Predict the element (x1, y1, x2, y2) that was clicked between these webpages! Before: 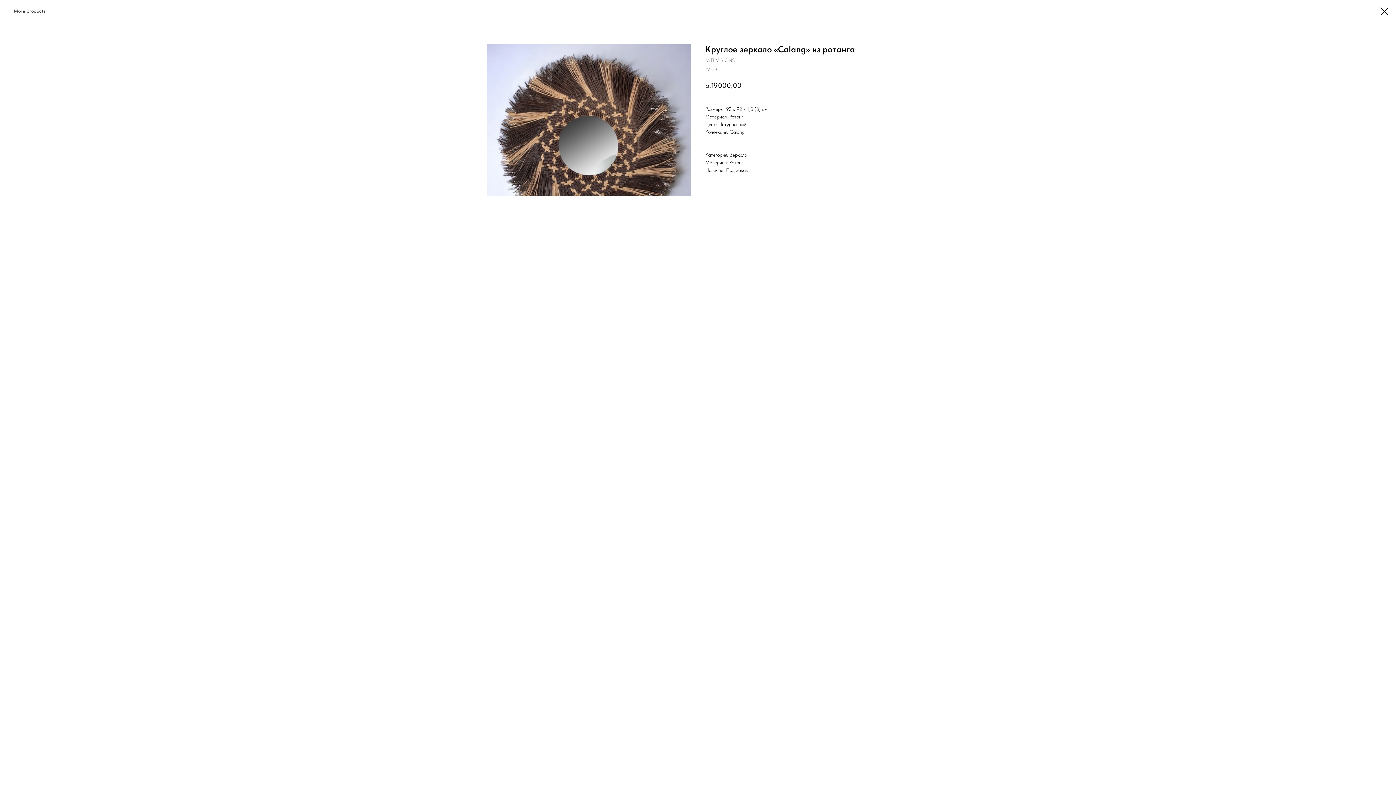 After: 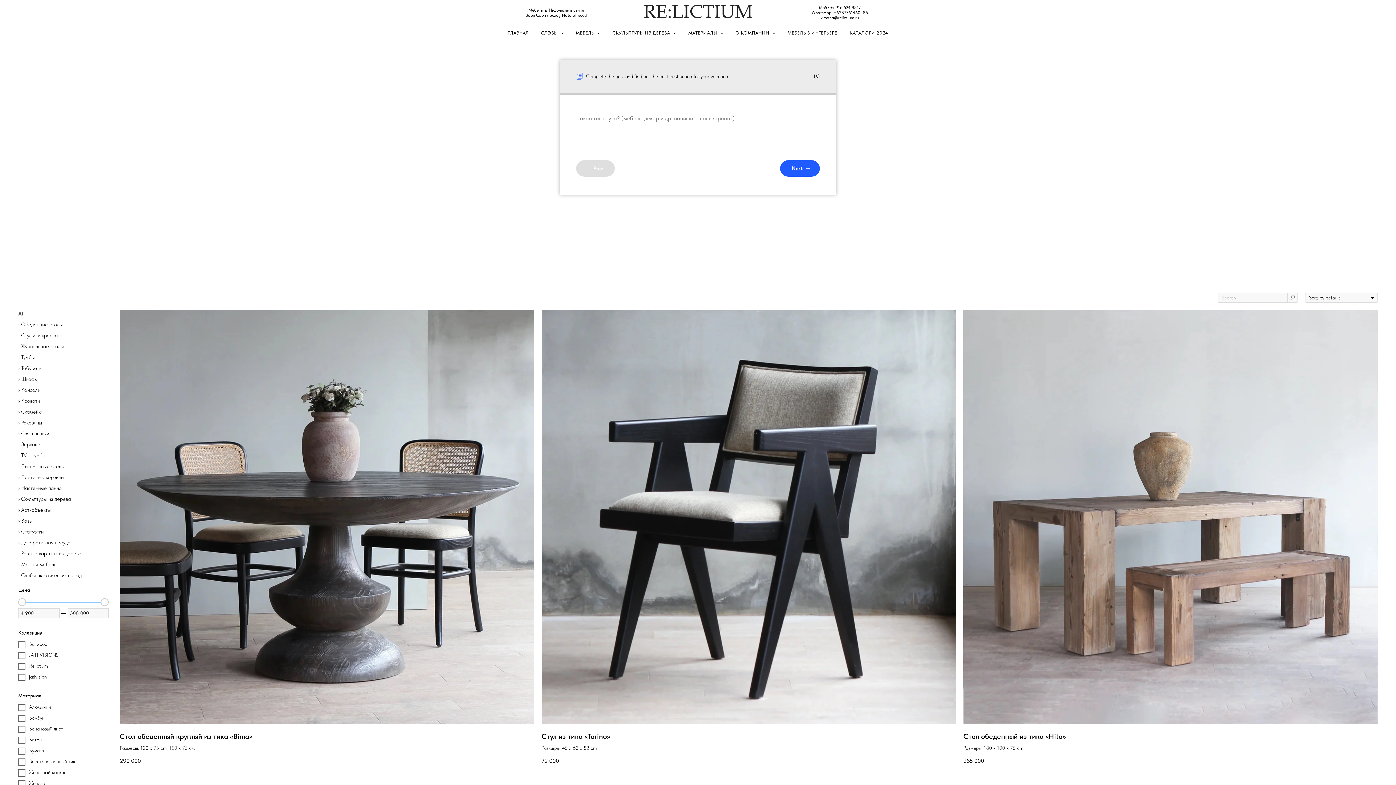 Action: bbox: (1380, 7, 1389, 15)